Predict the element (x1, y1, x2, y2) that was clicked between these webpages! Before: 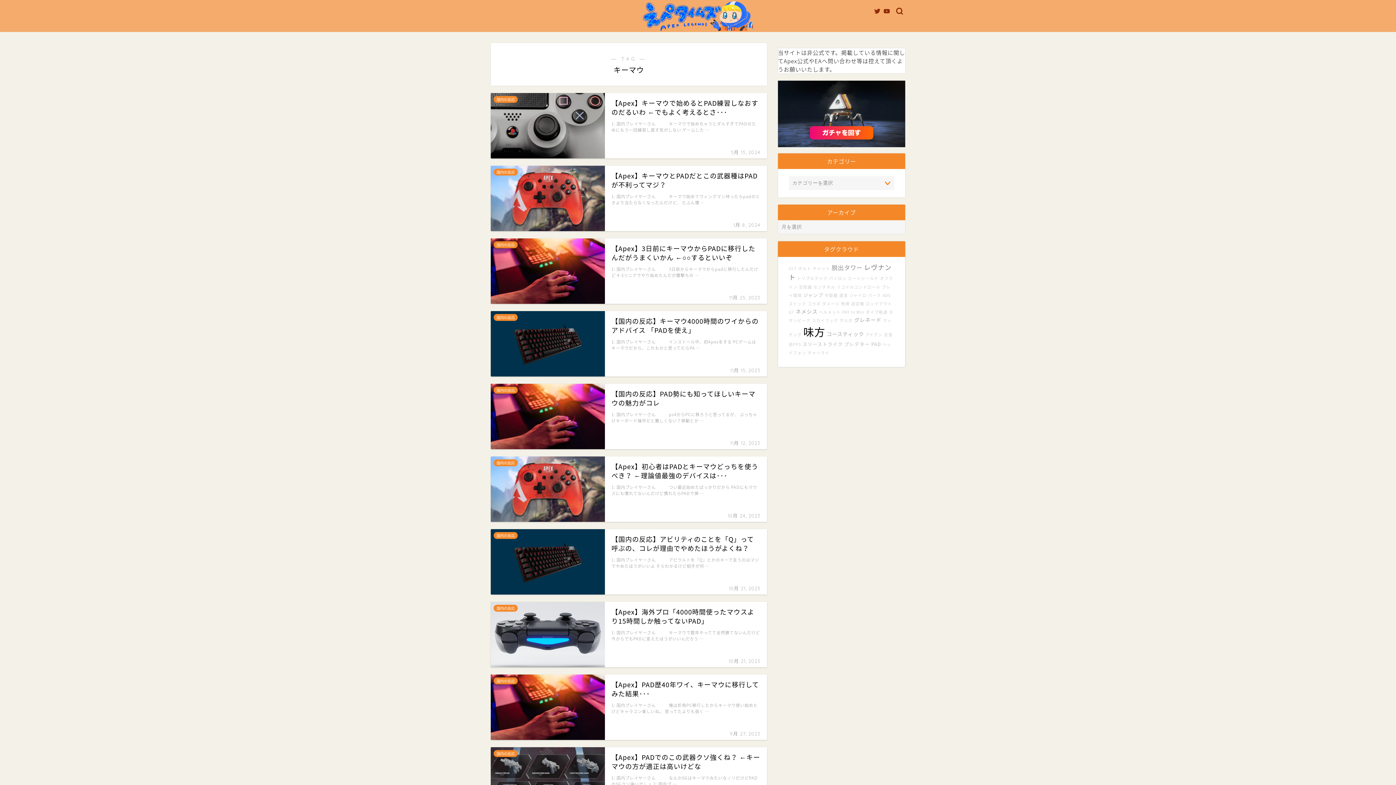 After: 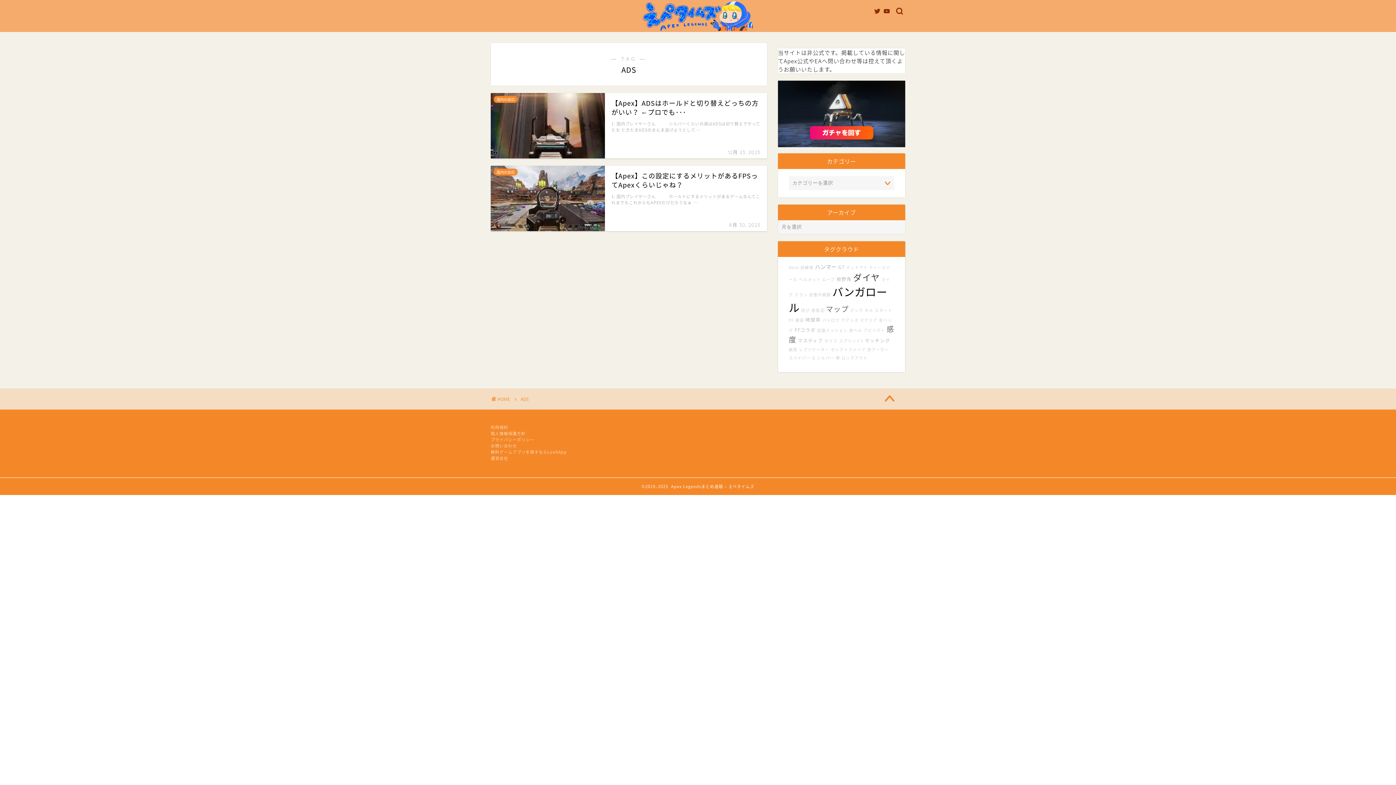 Action: bbox: (882, 292, 890, 298) label: ADS